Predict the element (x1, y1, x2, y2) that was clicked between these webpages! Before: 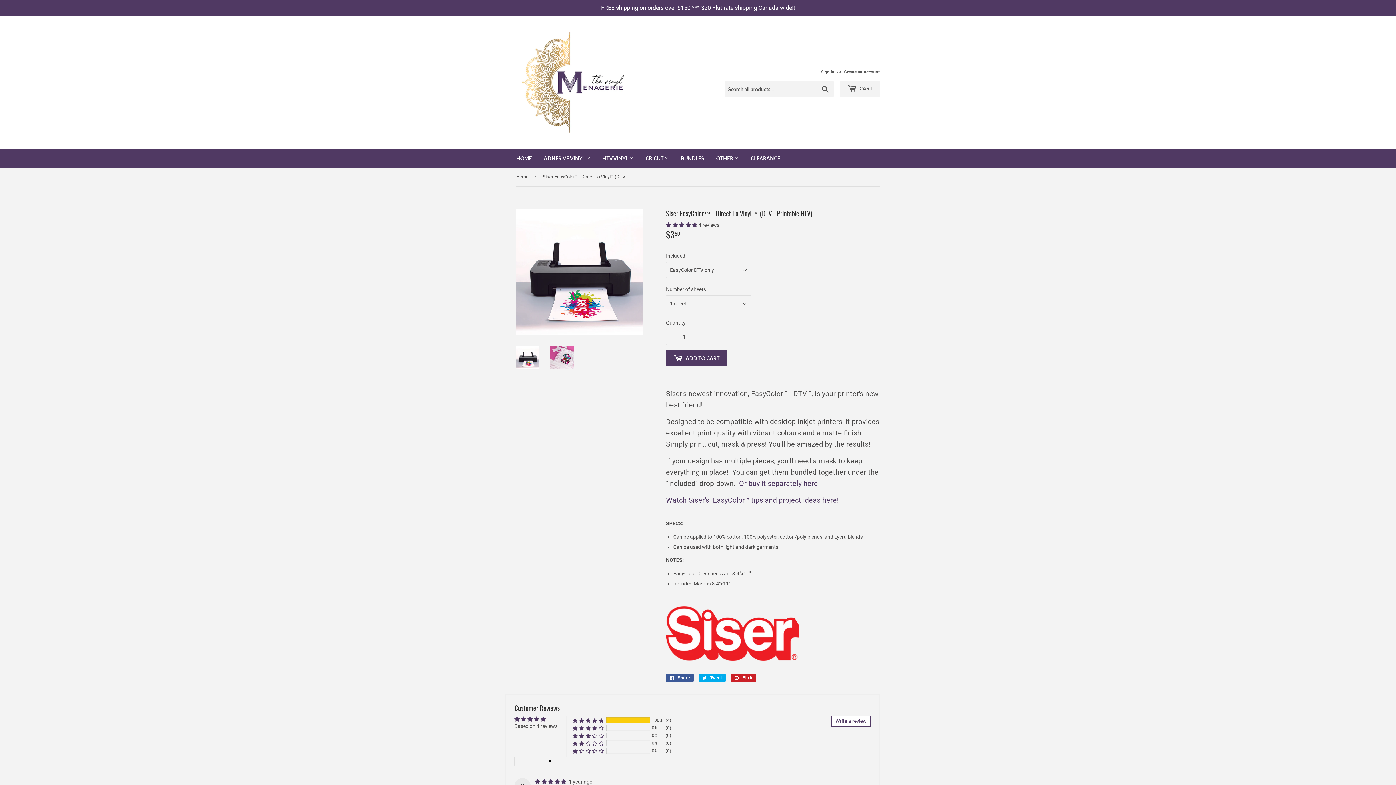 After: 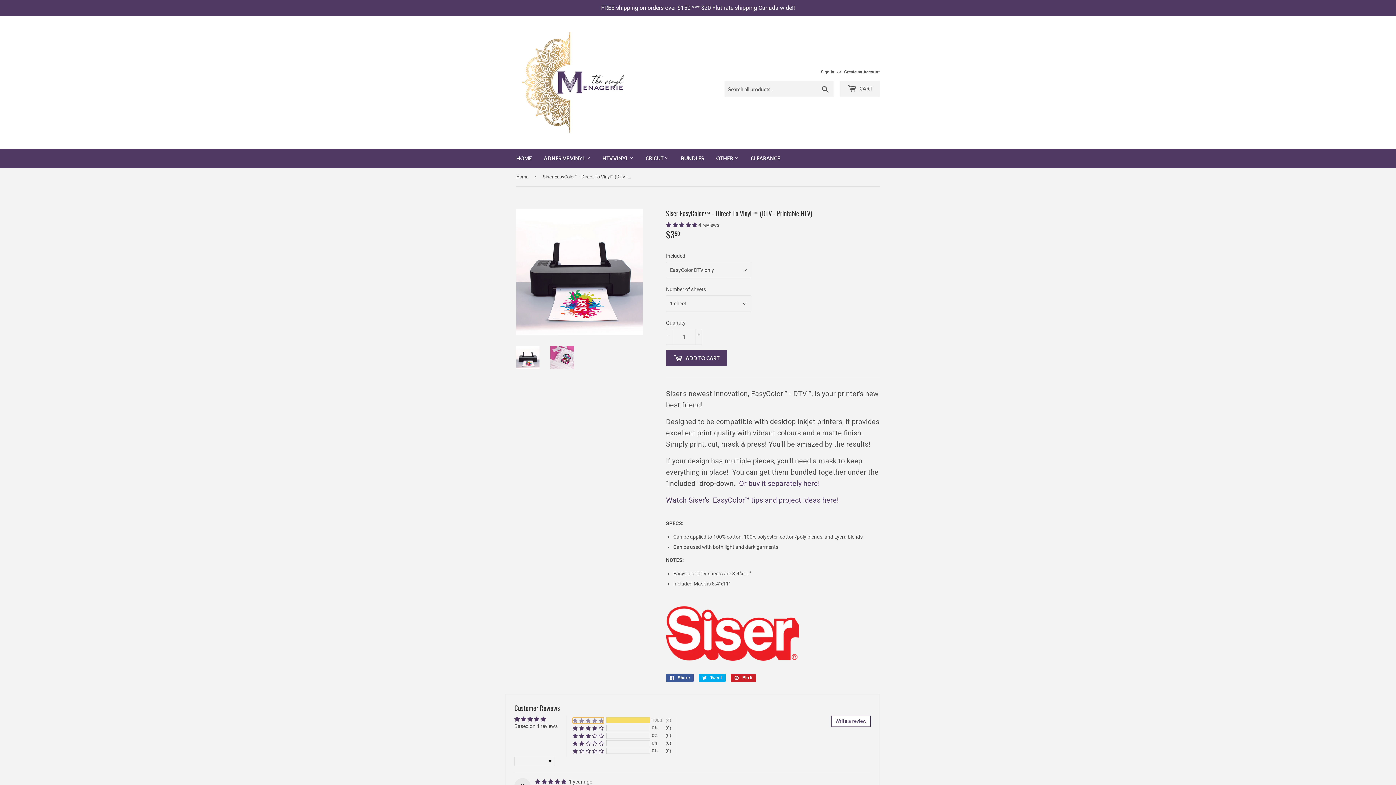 Action: bbox: (572, 717, 604, 723) label: 100% (4) reviews with 5 star rating